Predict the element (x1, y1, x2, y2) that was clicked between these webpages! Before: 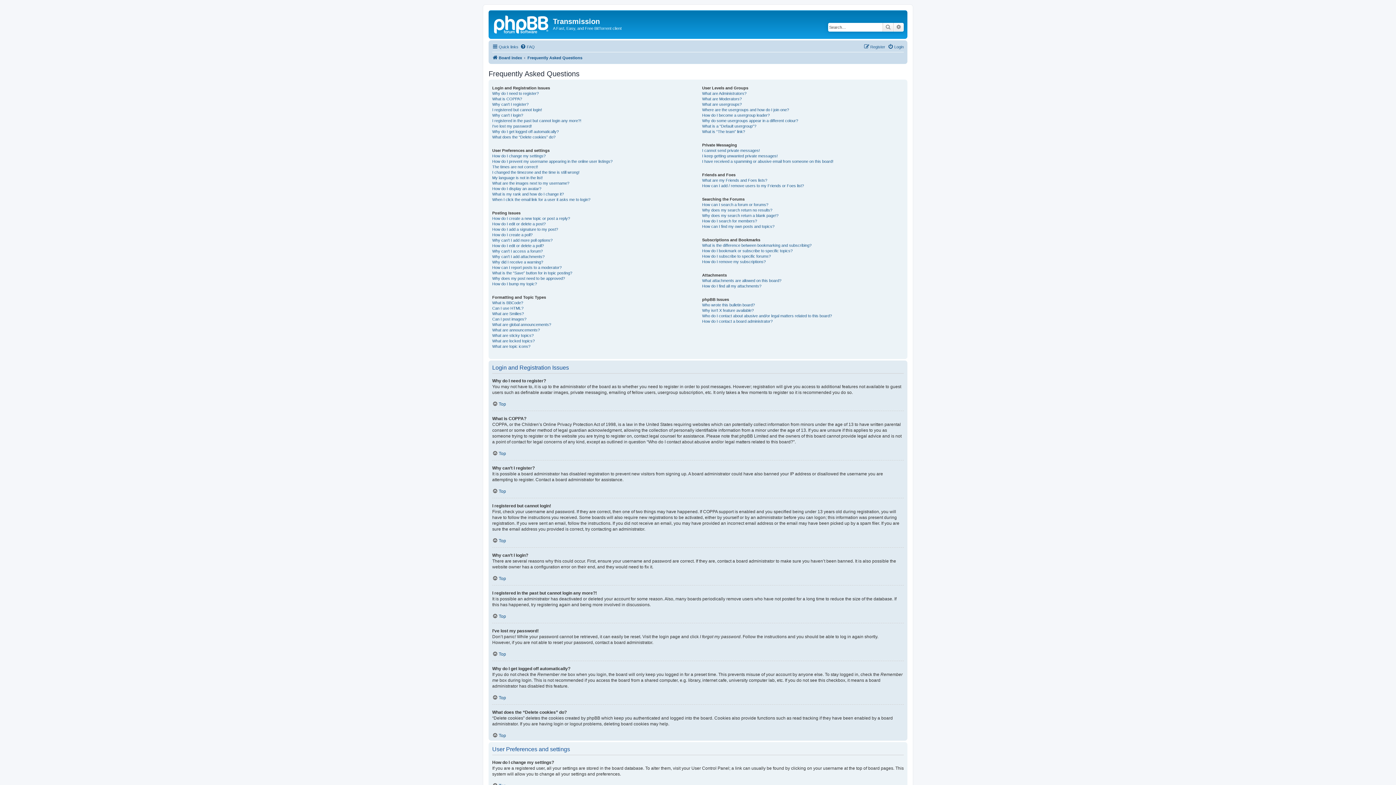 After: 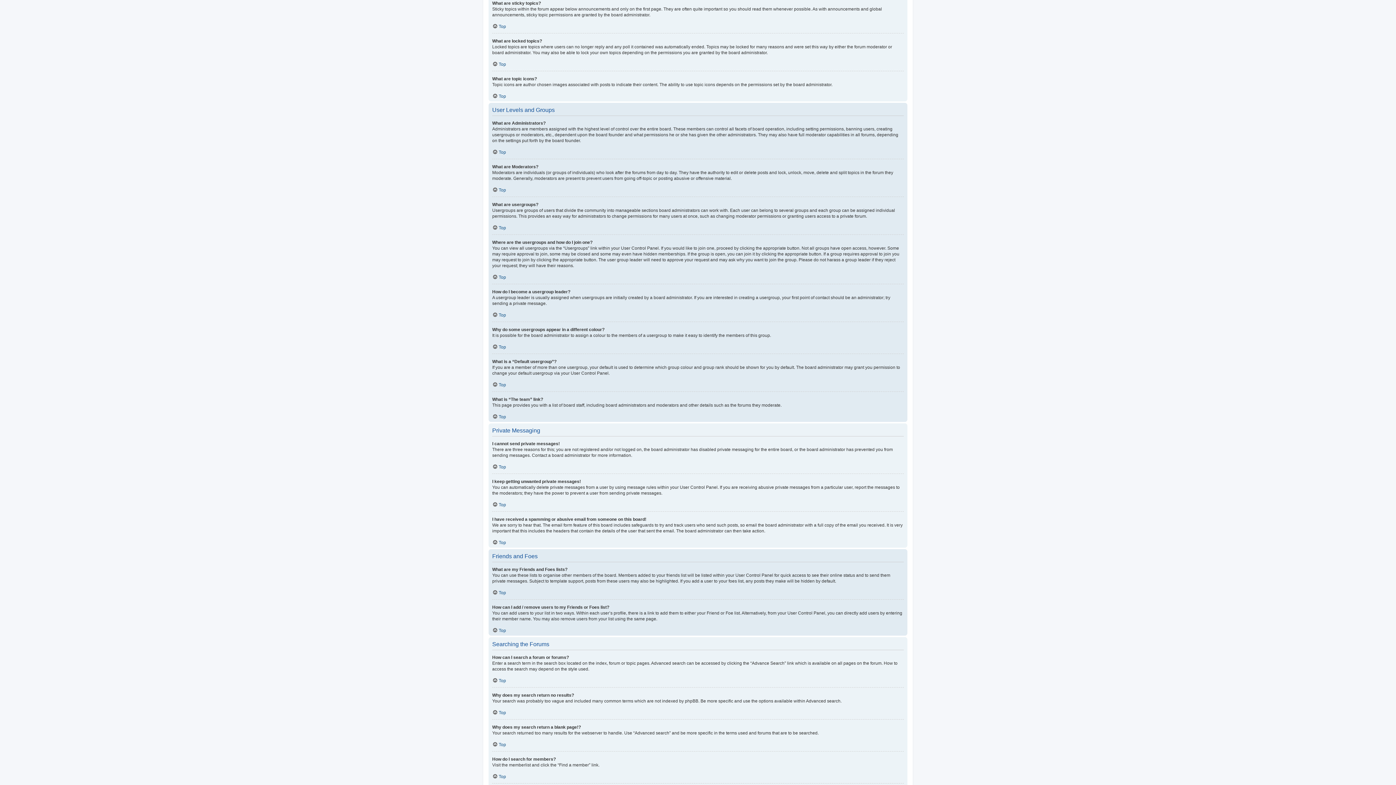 Action: label: What are sticky topics? bbox: (492, 332, 533, 338)